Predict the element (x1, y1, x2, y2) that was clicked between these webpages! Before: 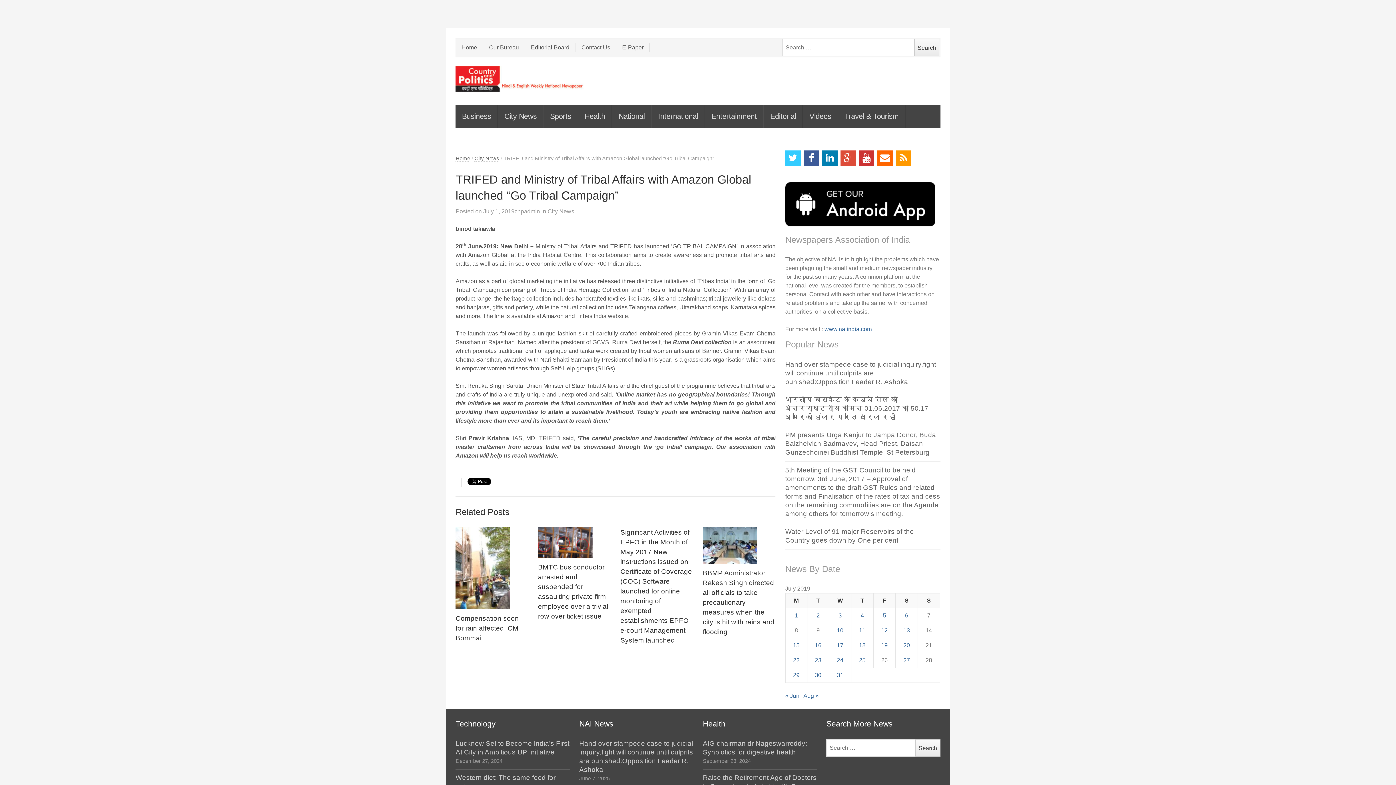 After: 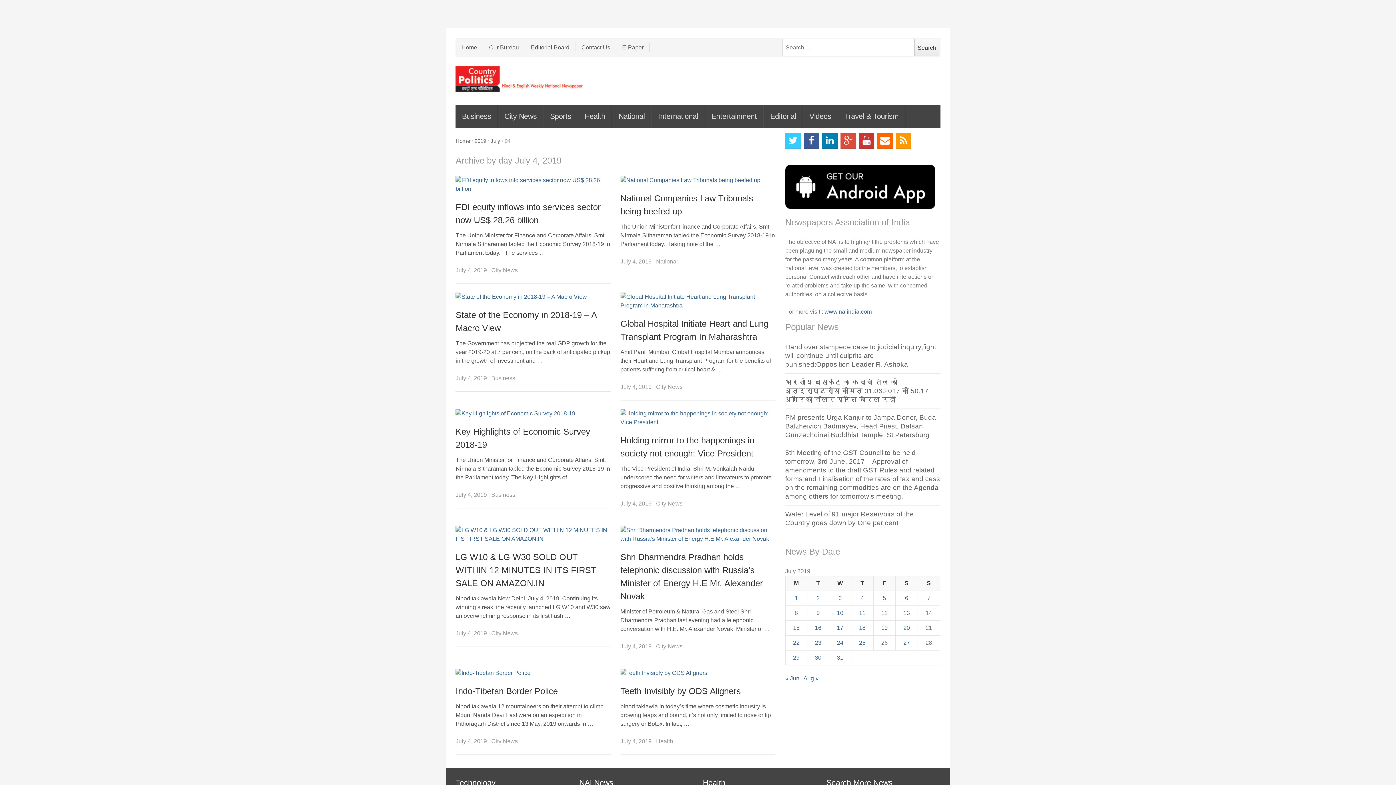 Action: bbox: (860, 612, 864, 618) label: Posts published on July 4, 2019